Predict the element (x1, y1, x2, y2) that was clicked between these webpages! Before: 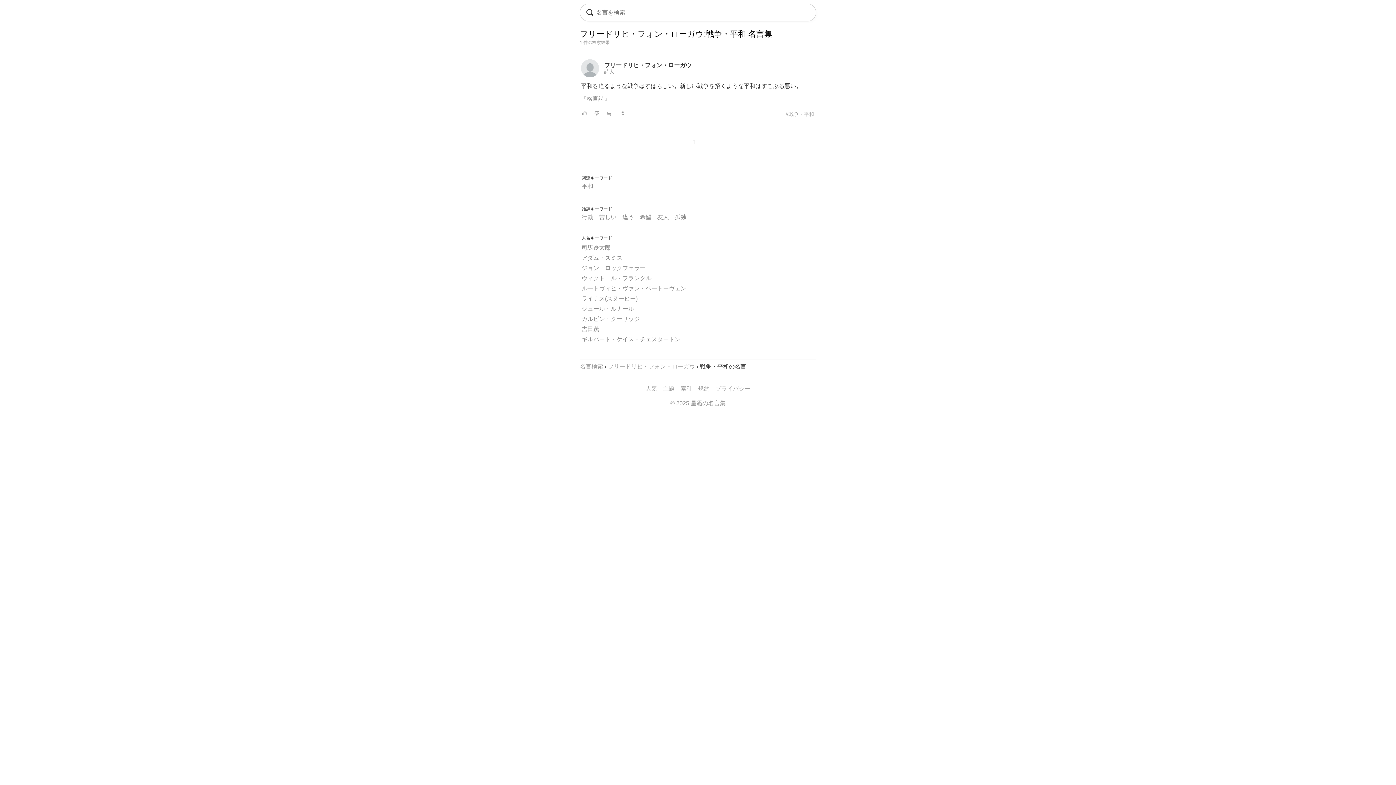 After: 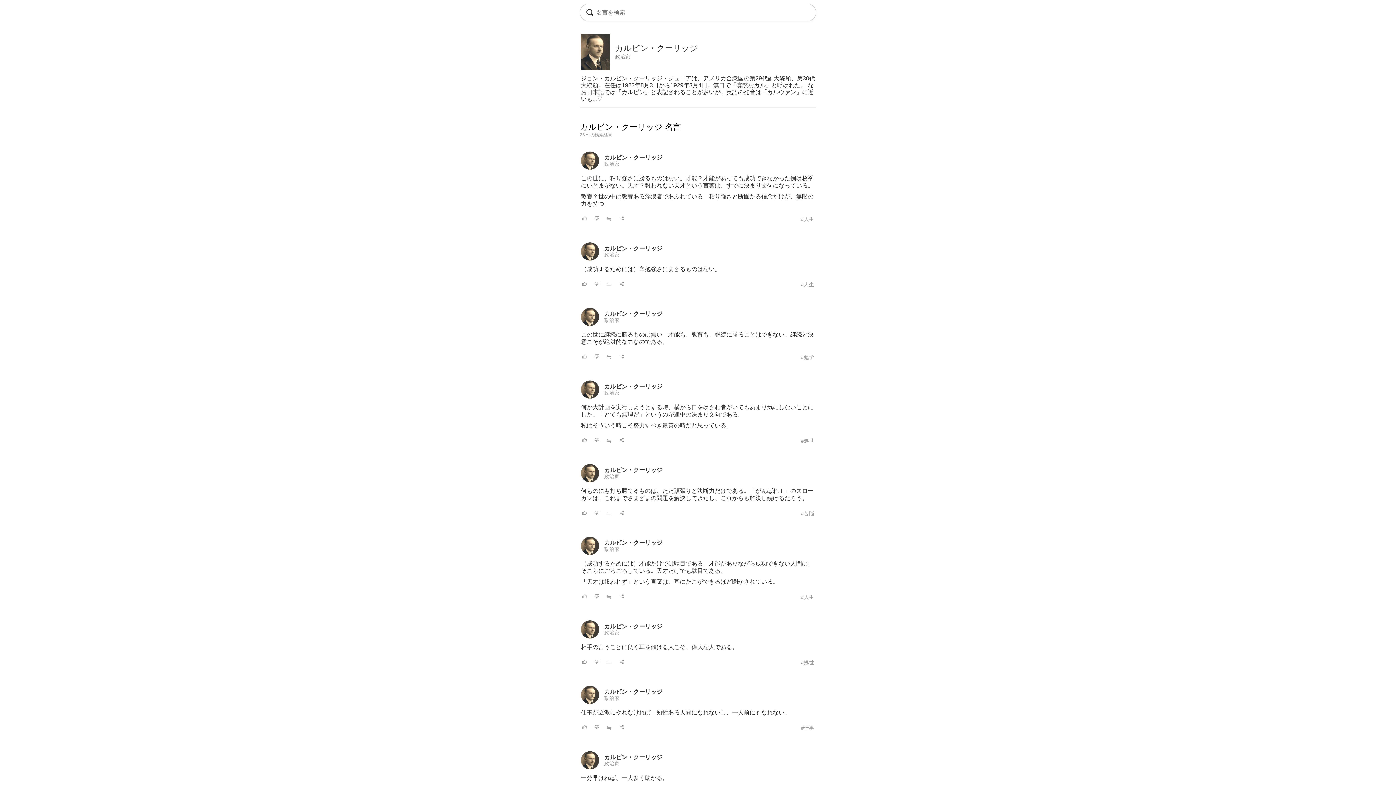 Action: label: カルビン・クーリッジ bbox: (581, 316, 640, 322)